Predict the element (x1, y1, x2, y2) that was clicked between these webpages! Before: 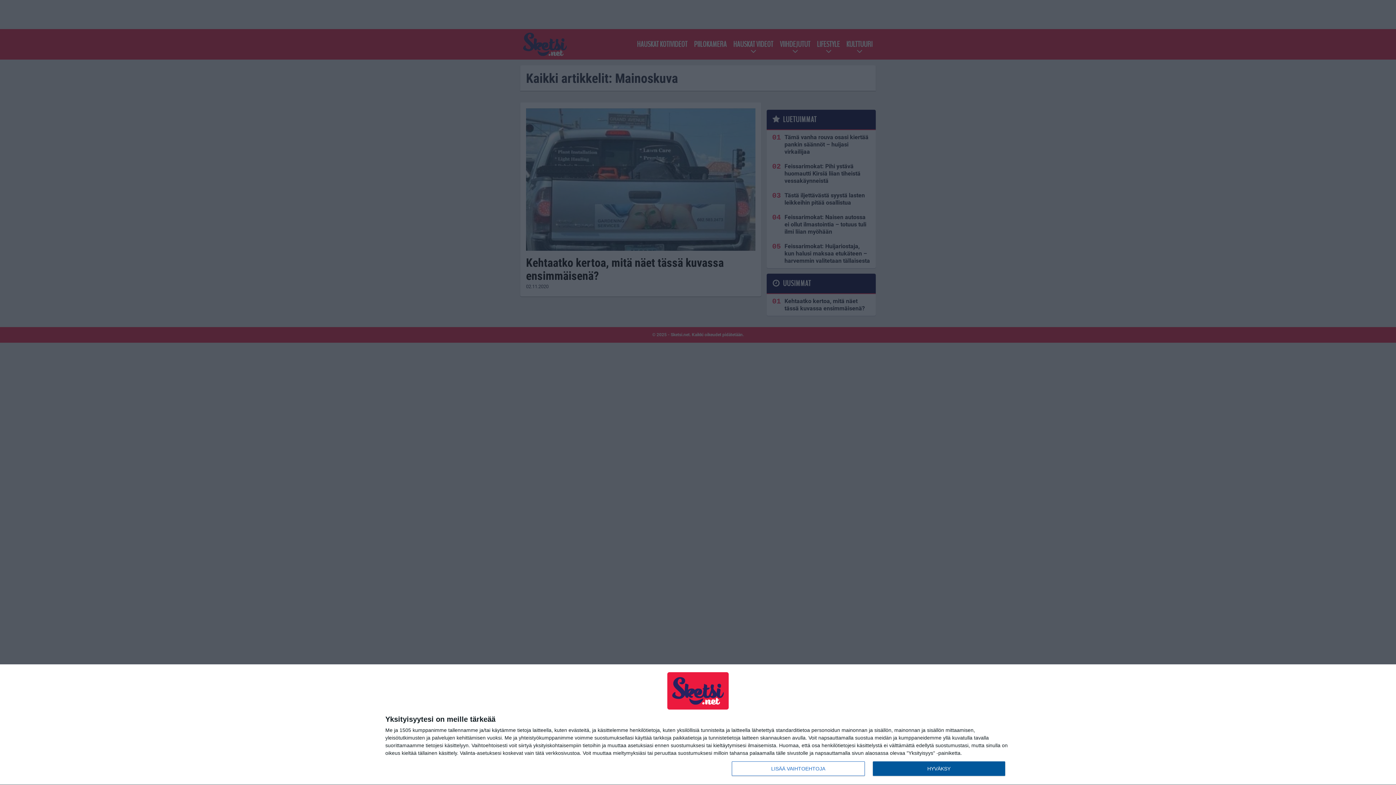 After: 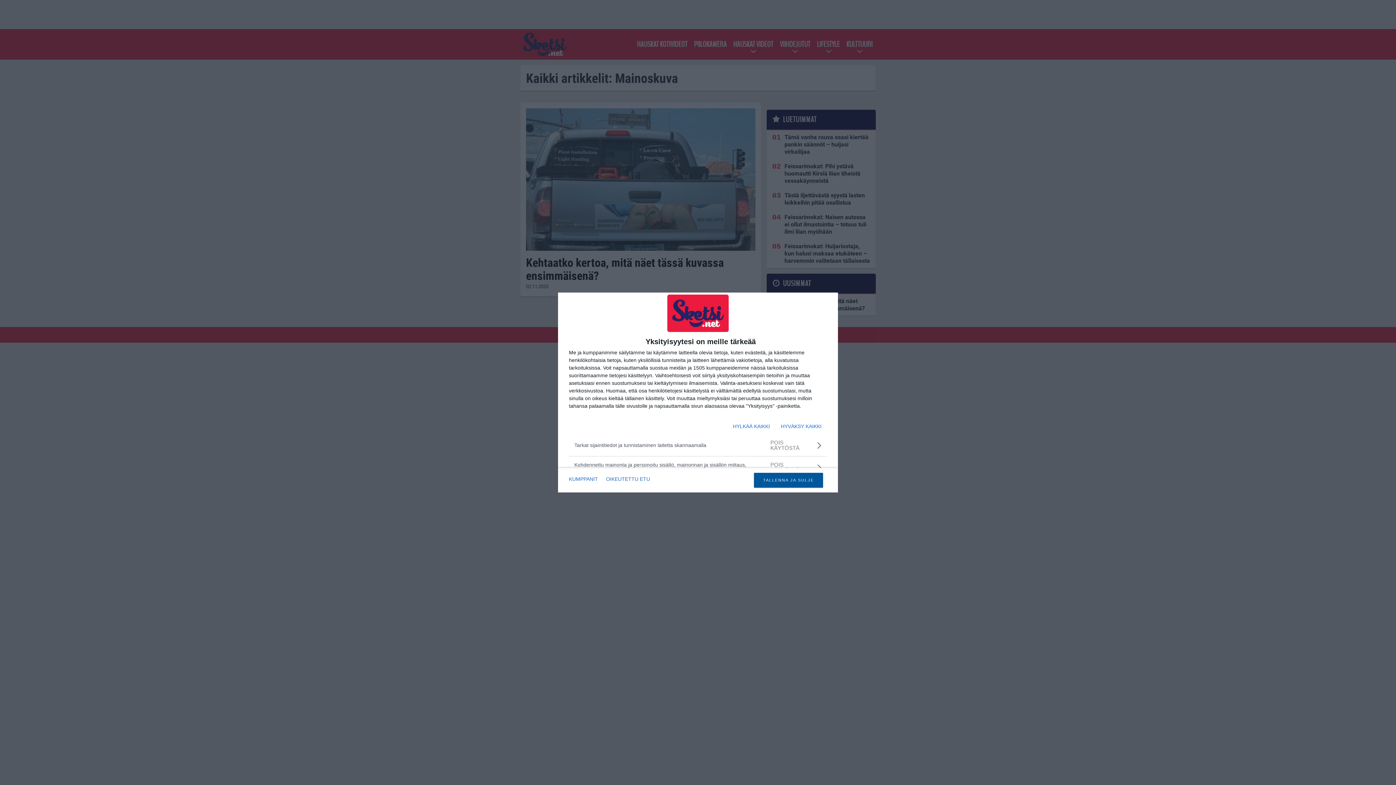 Action: bbox: (732, 761, 864, 776) label: LISÄÄ VAIHTOEHTOJA